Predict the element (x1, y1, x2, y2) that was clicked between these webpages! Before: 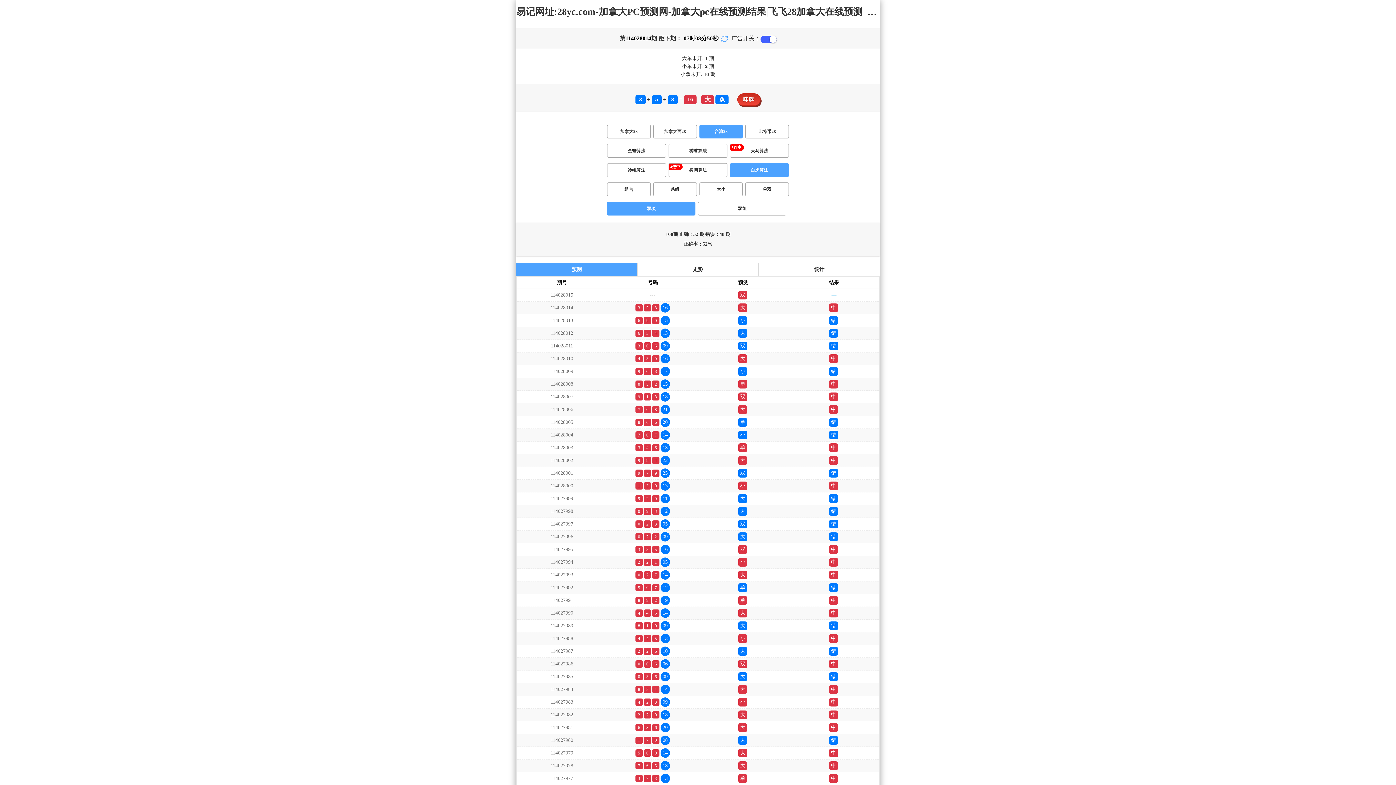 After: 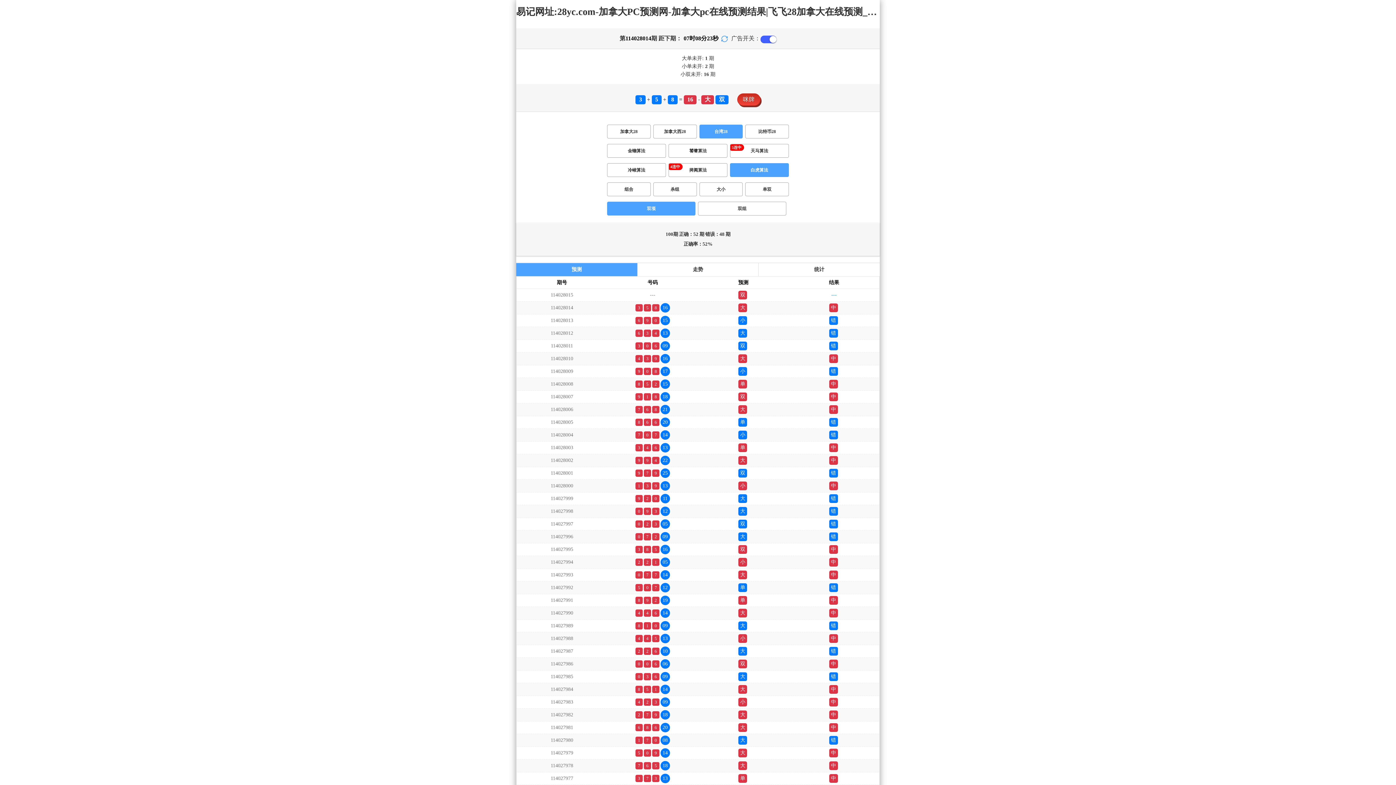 Action: label: 白虎算法 bbox: (730, 163, 789, 177)